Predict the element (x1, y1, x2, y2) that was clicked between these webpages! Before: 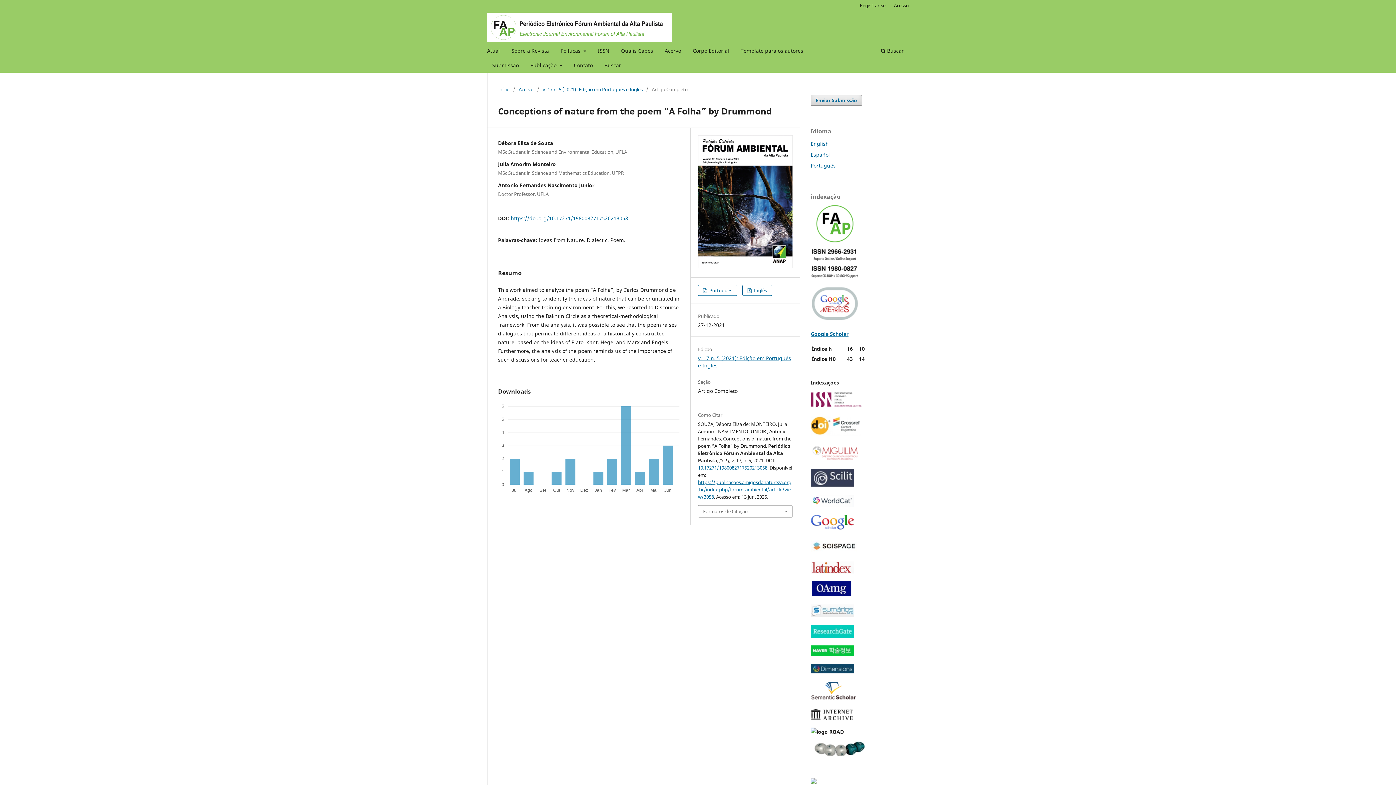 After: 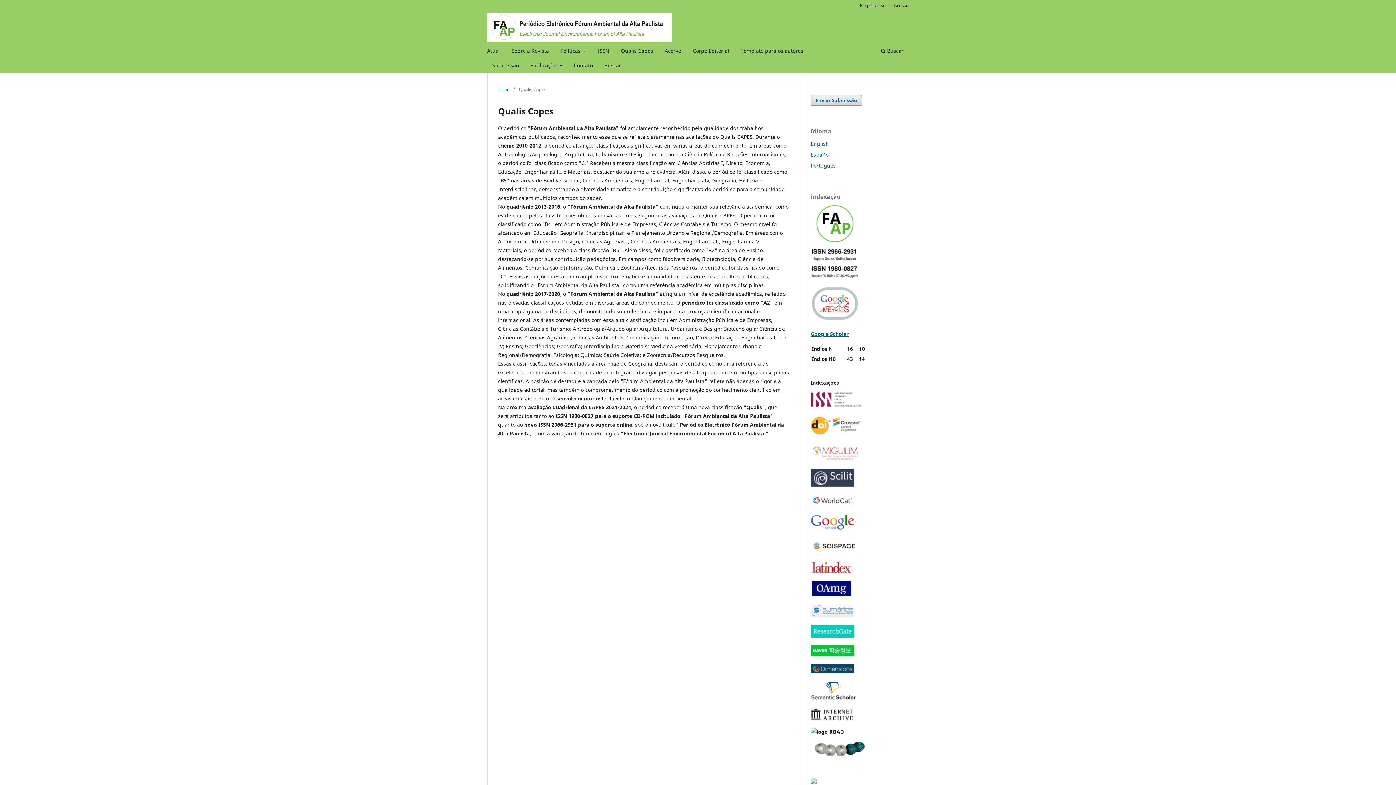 Action: bbox: (618, 45, 655, 58) label: Qualis Capes